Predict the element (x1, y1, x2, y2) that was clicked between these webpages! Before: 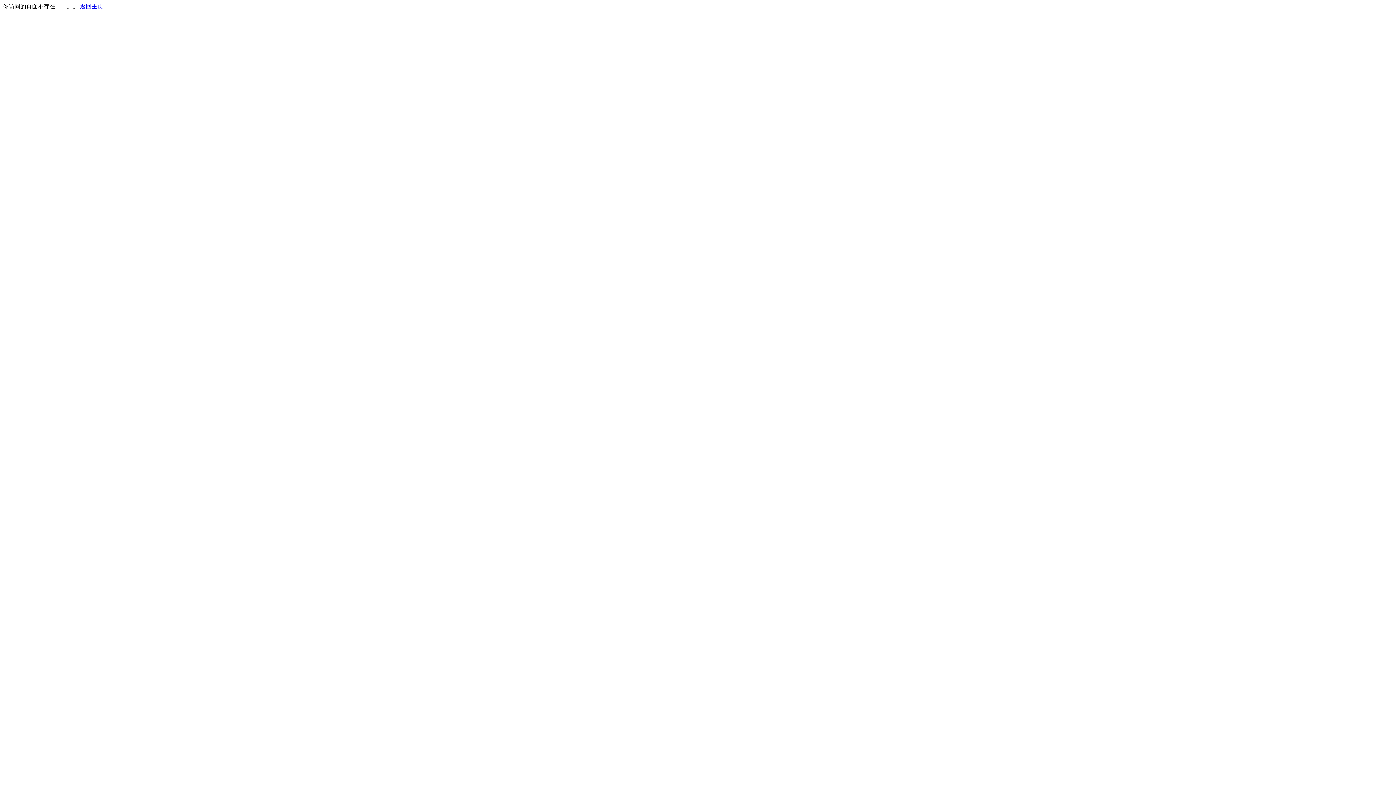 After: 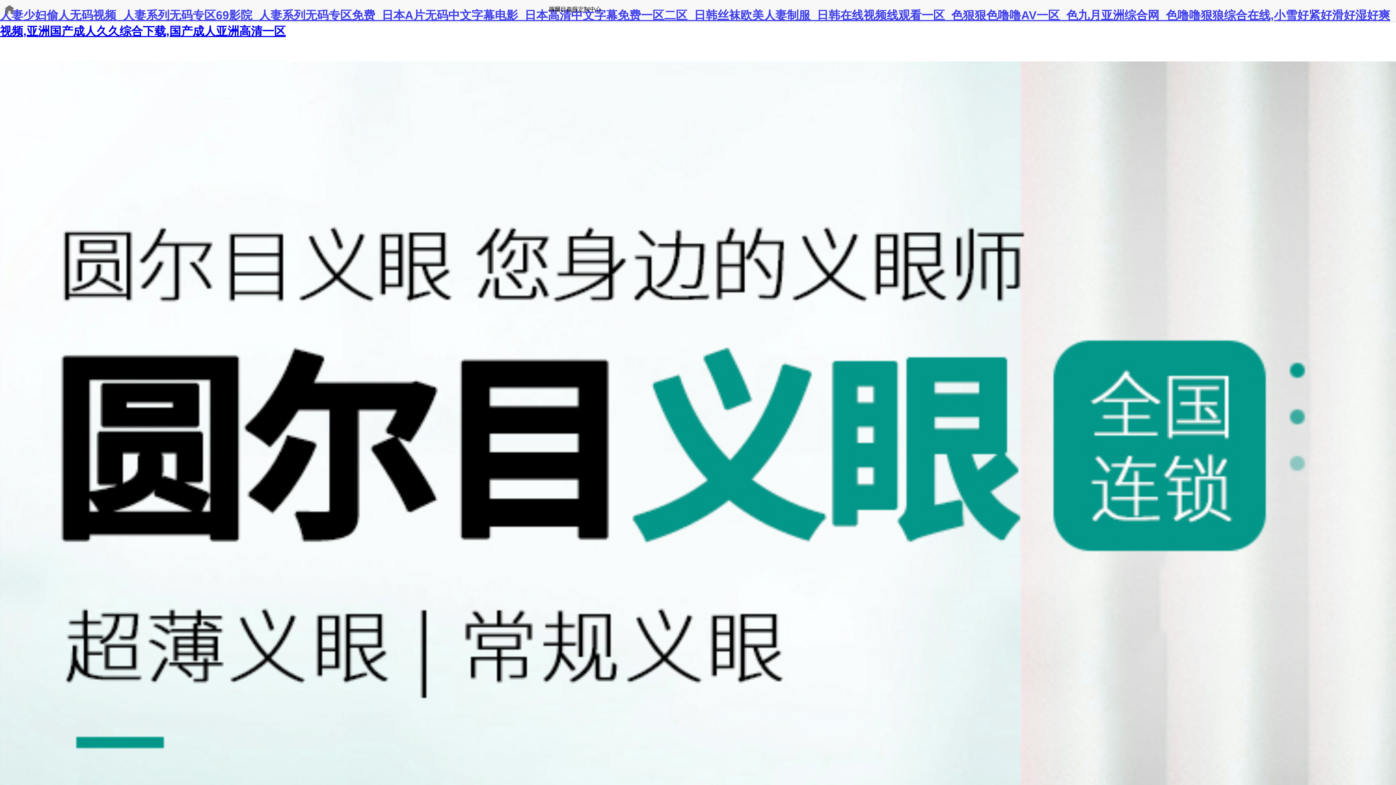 Action: label: 返回主页 bbox: (80, 3, 103, 9)